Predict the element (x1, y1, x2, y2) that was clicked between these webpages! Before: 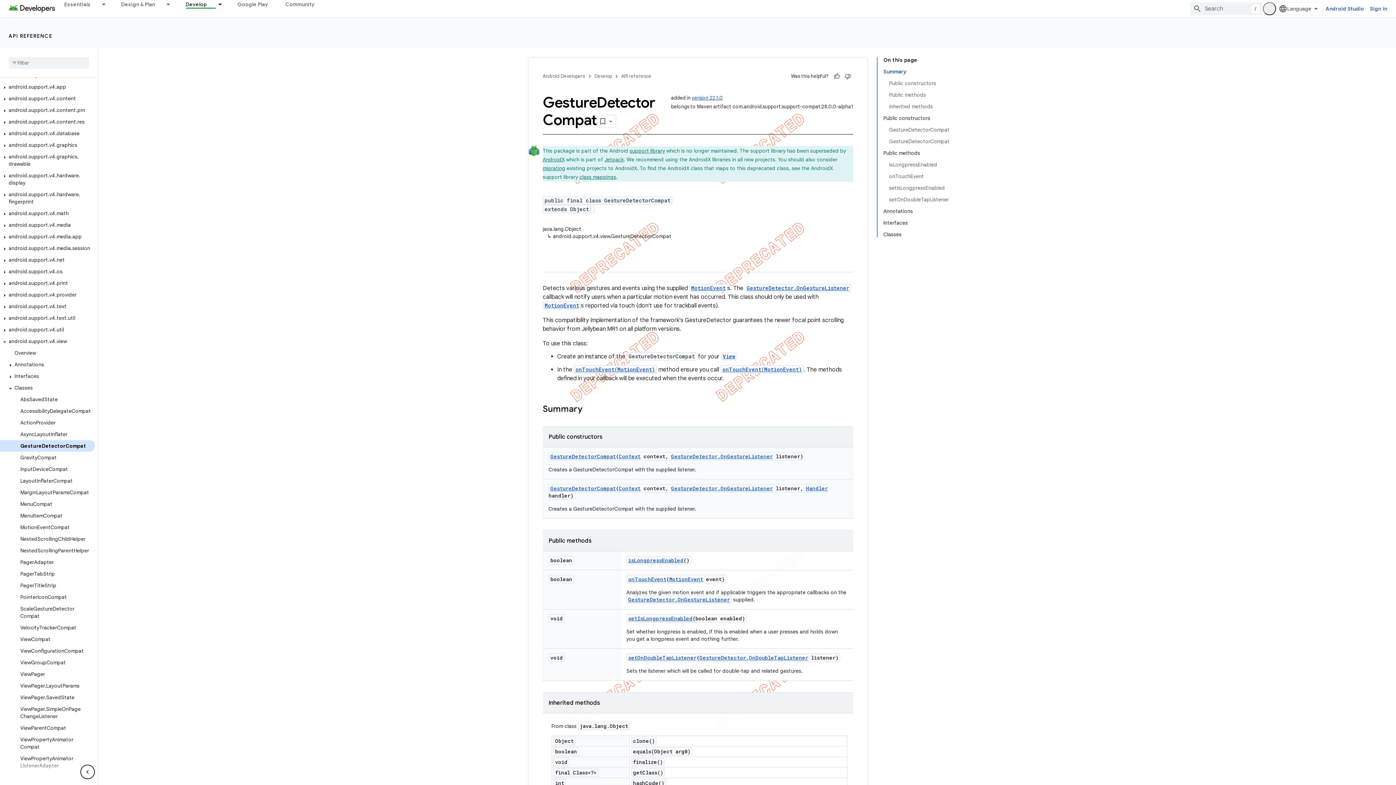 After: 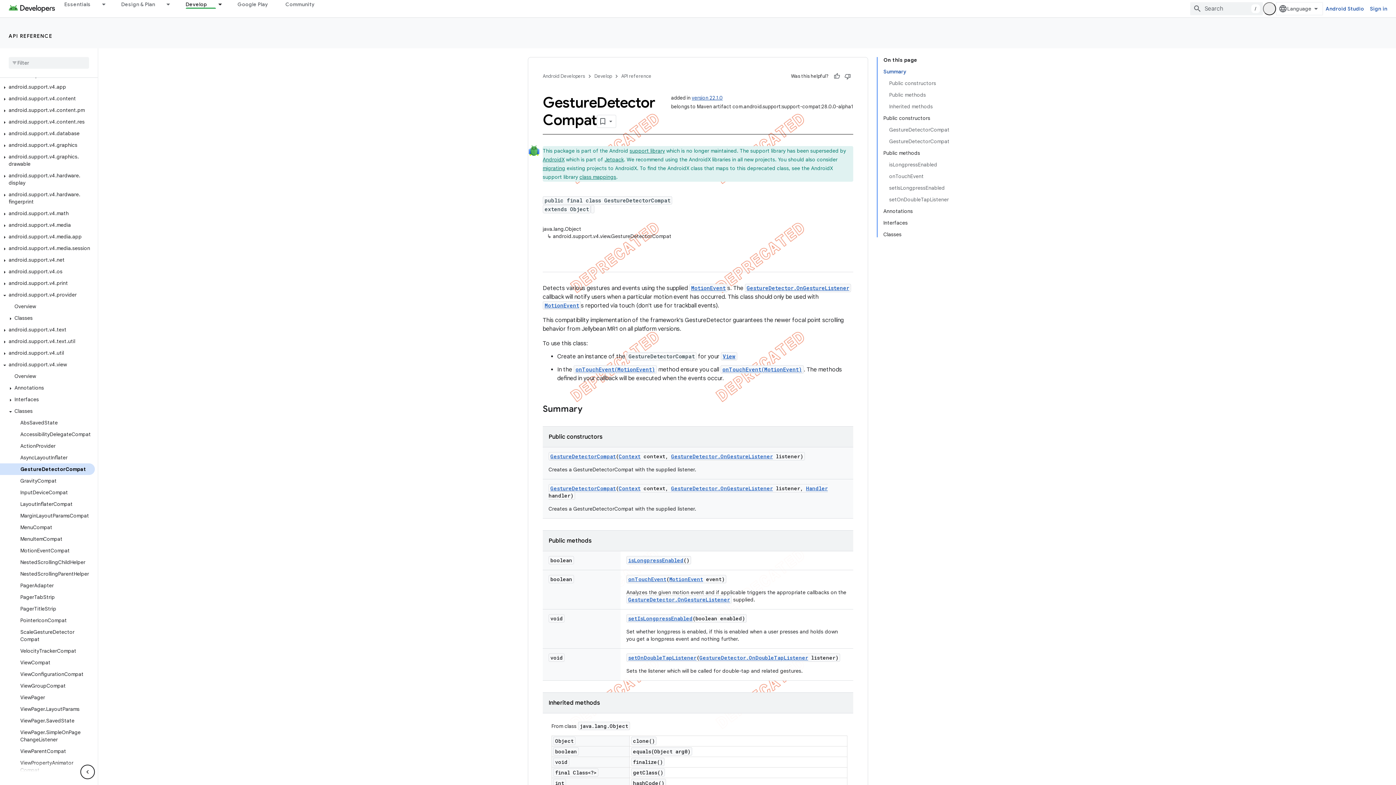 Action: bbox: (0, 263, 9, 269)